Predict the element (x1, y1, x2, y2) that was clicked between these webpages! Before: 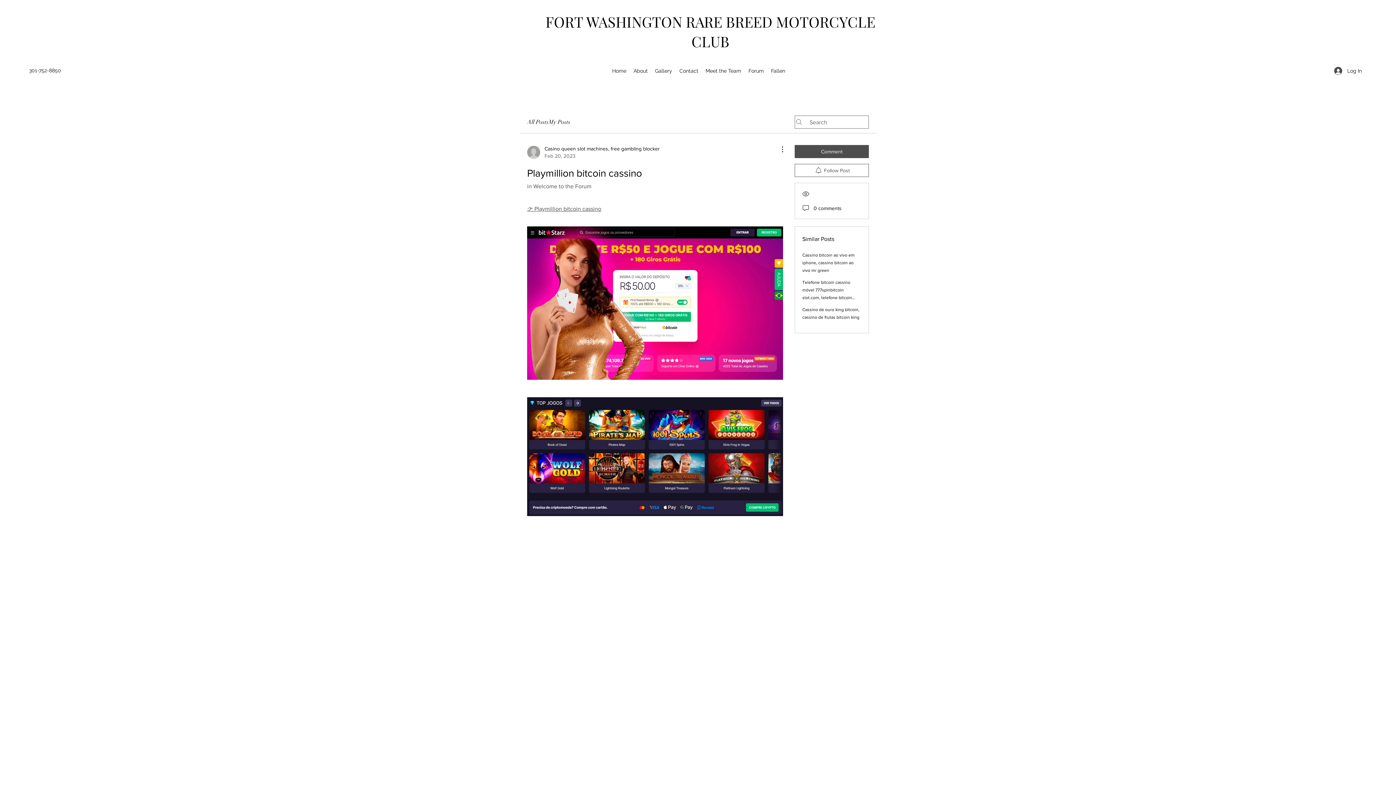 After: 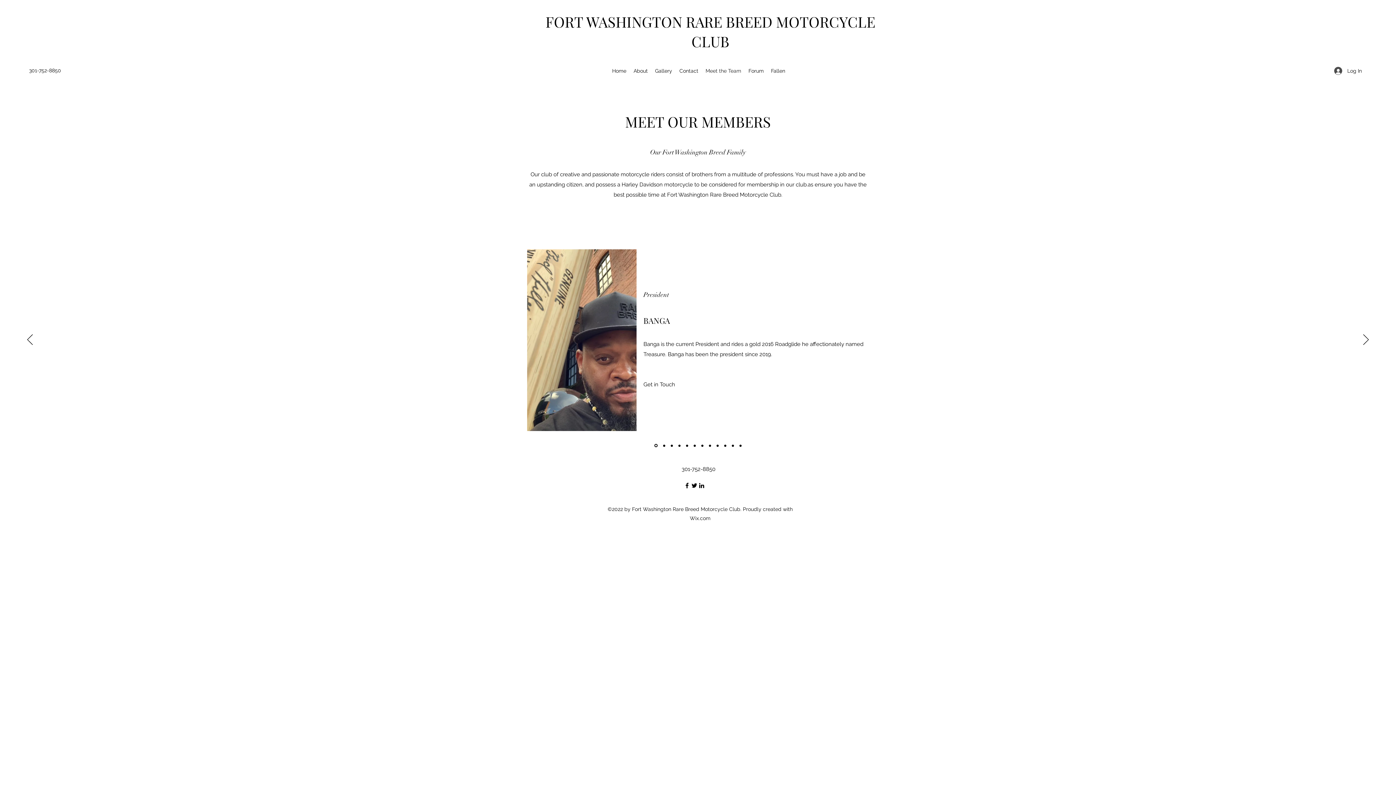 Action: label: Meet the Team bbox: (702, 65, 745, 76)